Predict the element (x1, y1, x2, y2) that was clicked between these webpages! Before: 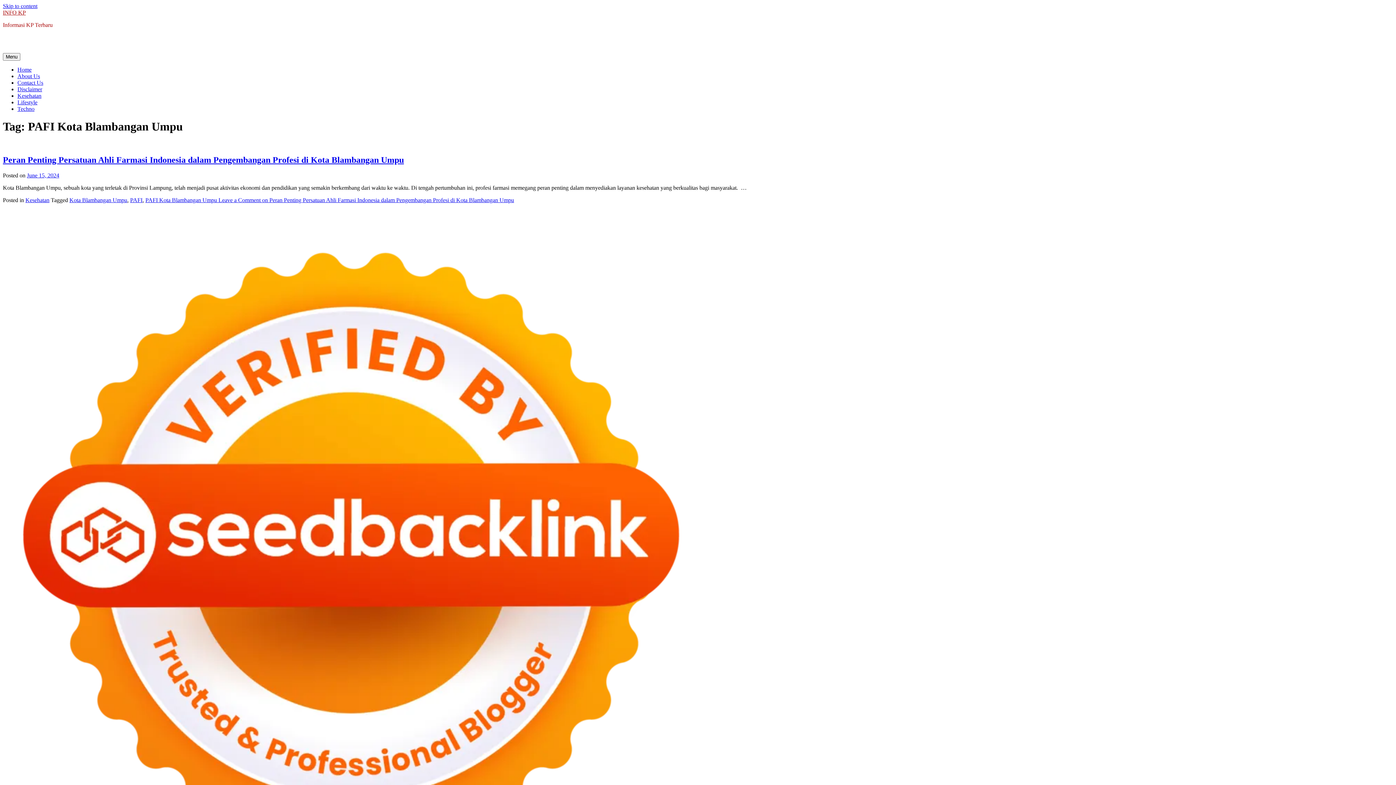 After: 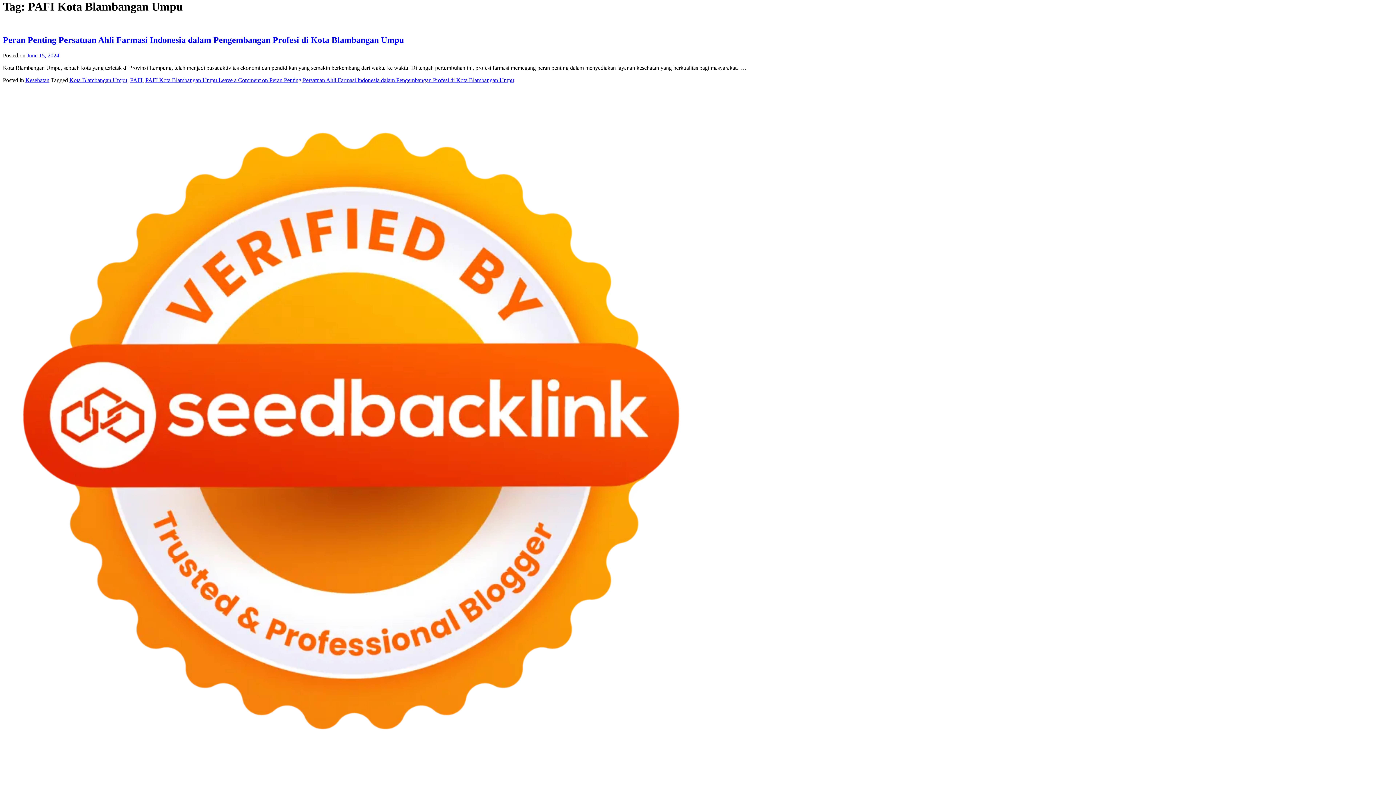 Action: bbox: (2, 2, 37, 9) label: Skip to content